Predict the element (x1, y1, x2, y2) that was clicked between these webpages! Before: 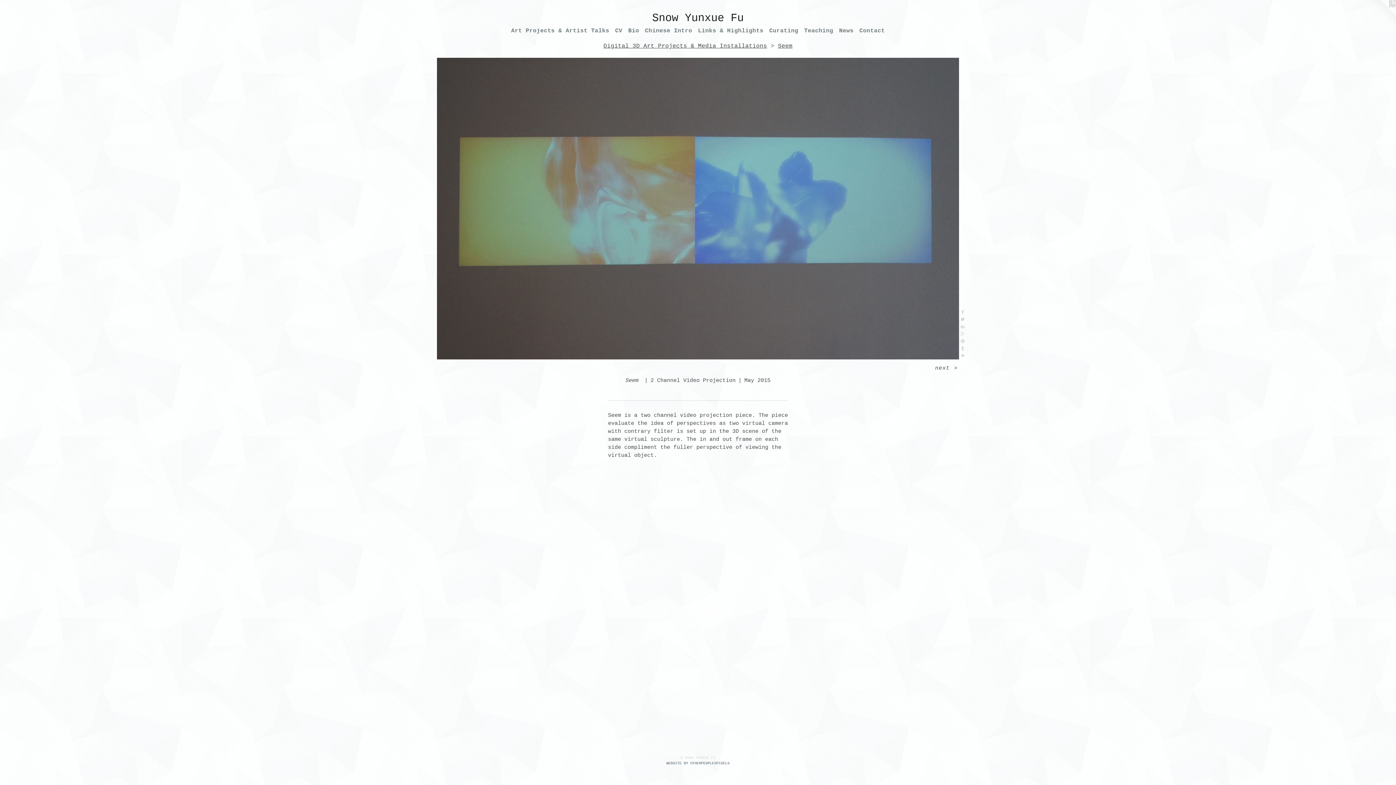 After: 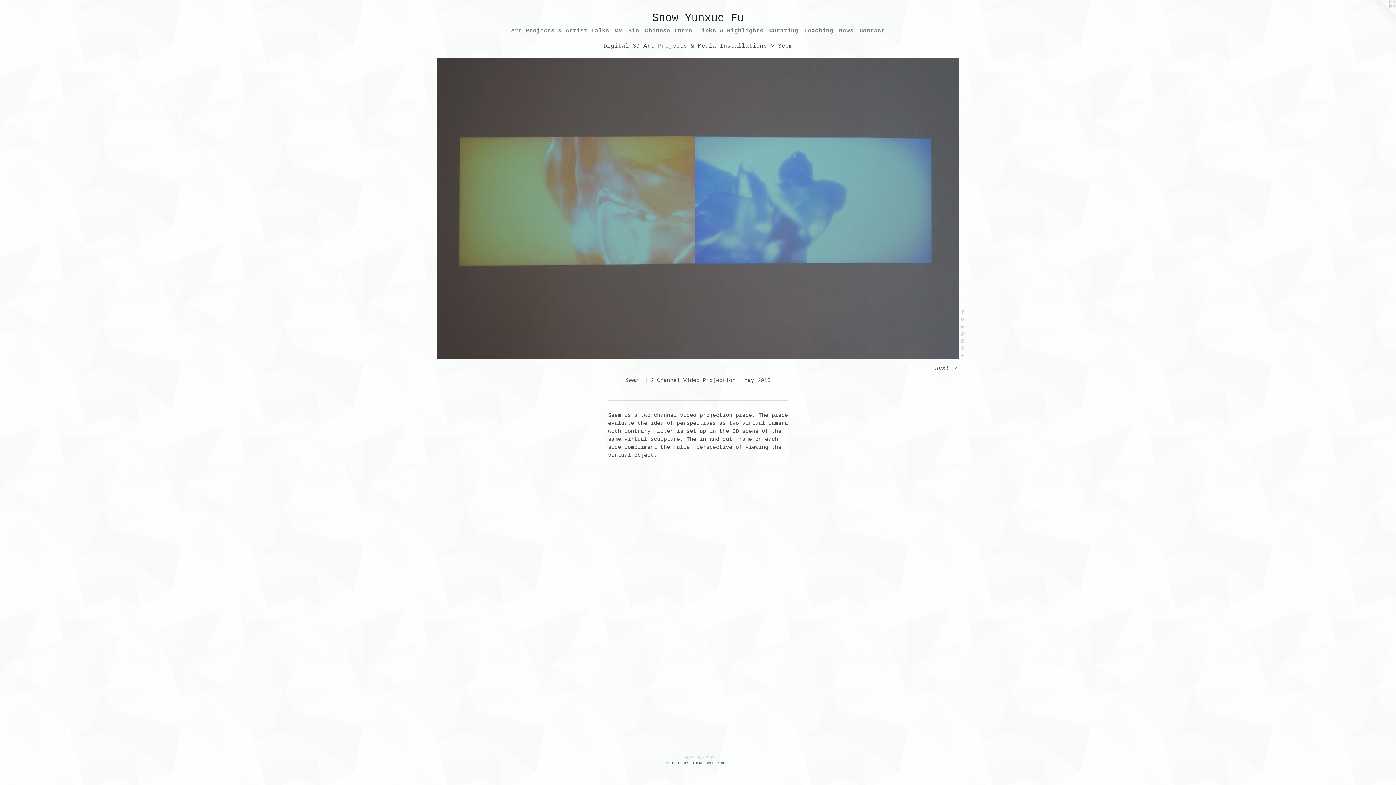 Action: bbox: (1367, 0, 1396, 29)